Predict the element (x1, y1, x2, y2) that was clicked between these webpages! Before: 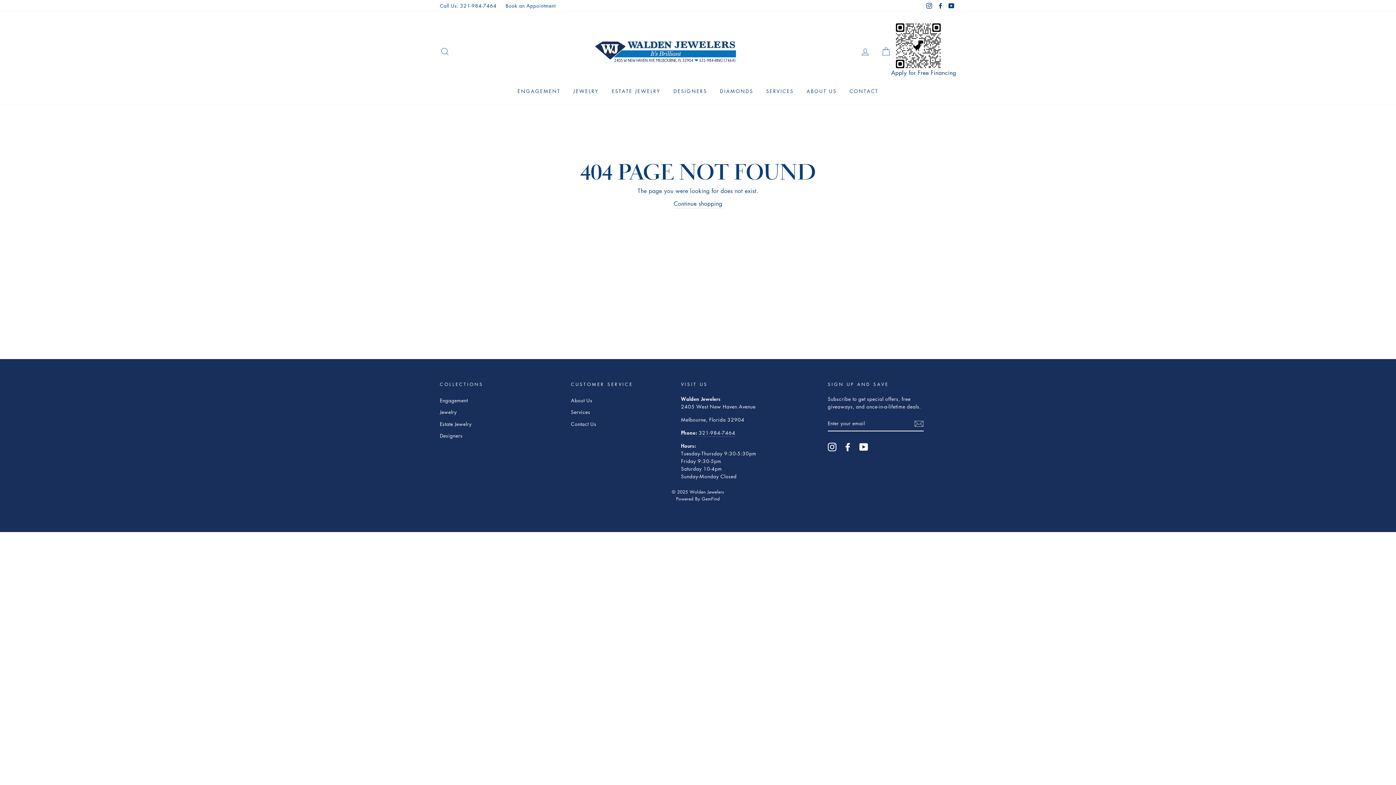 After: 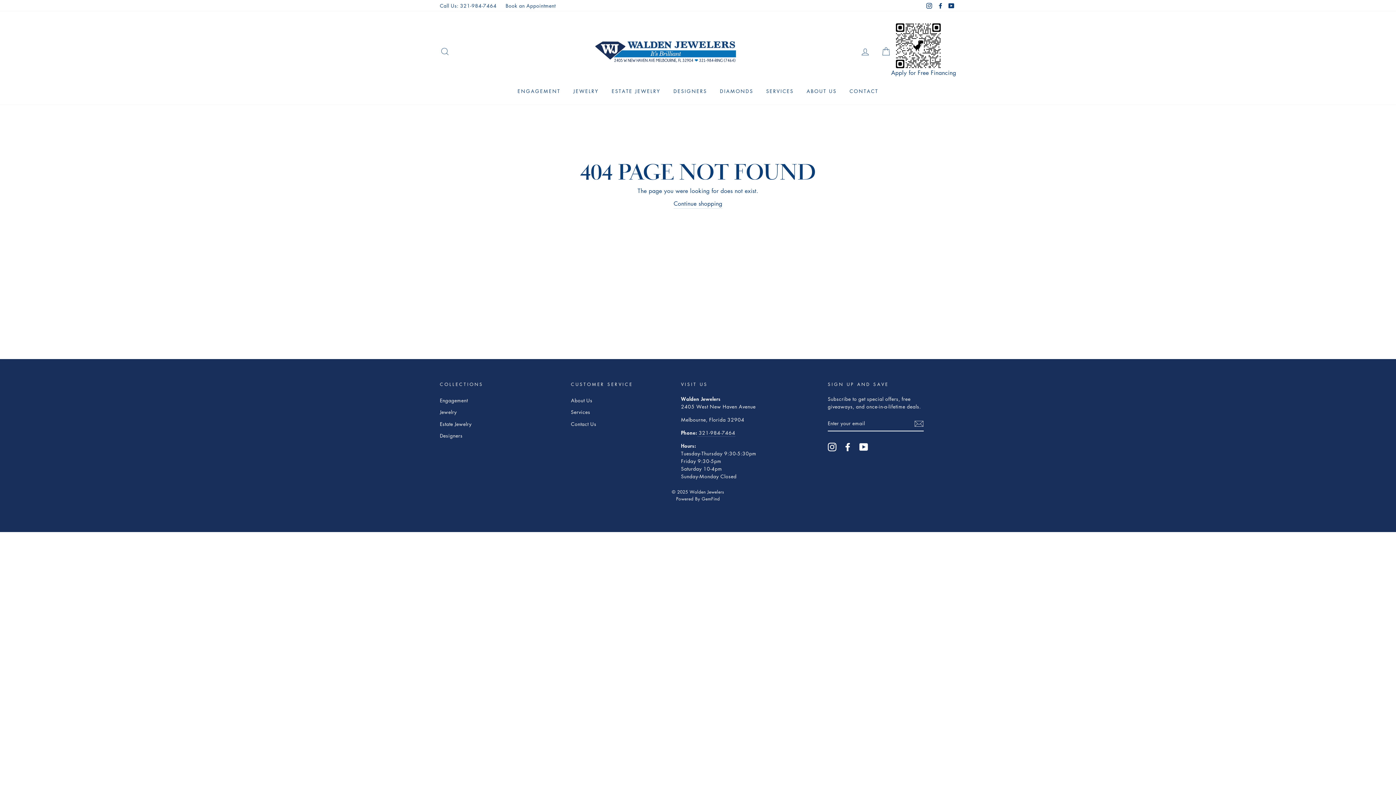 Action: bbox: (935, 0, 945, 11) label: Facebook